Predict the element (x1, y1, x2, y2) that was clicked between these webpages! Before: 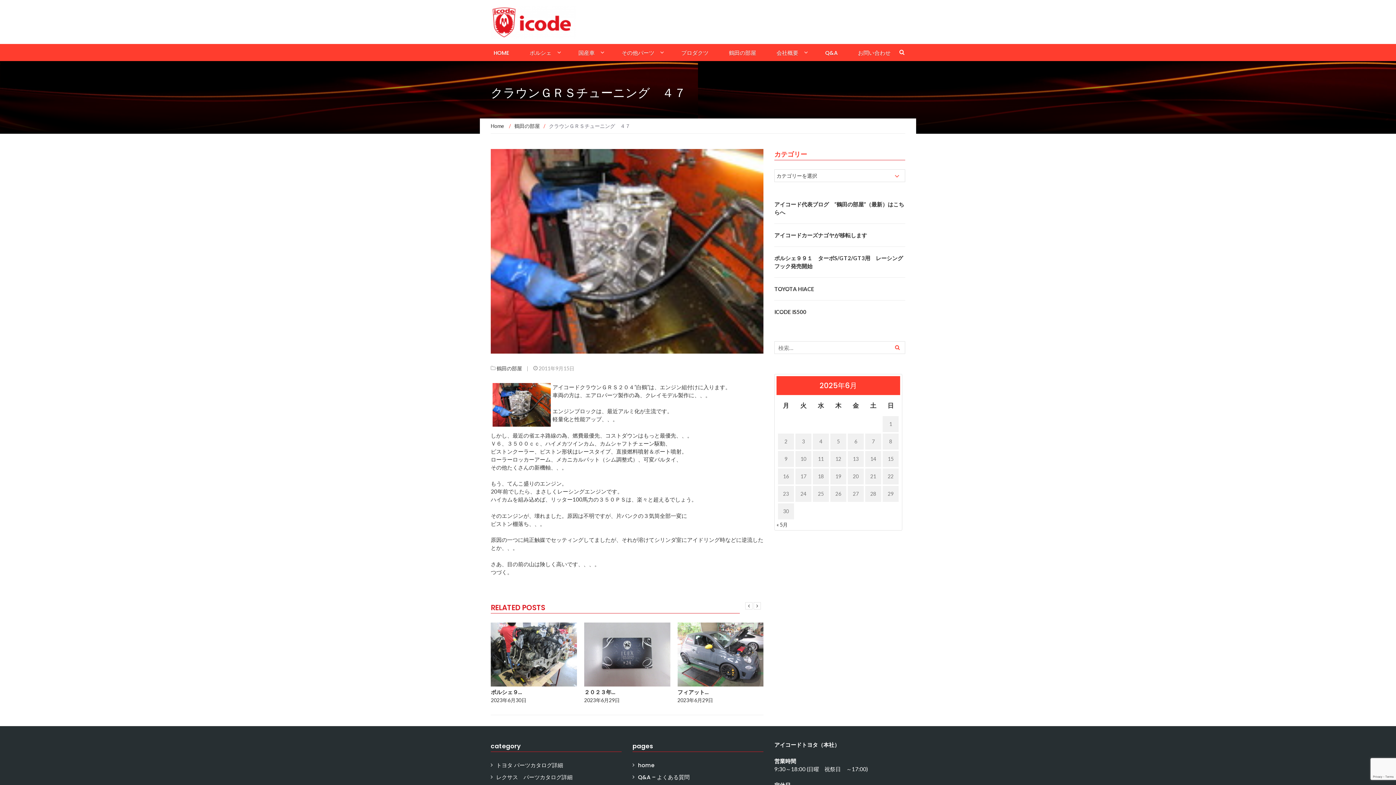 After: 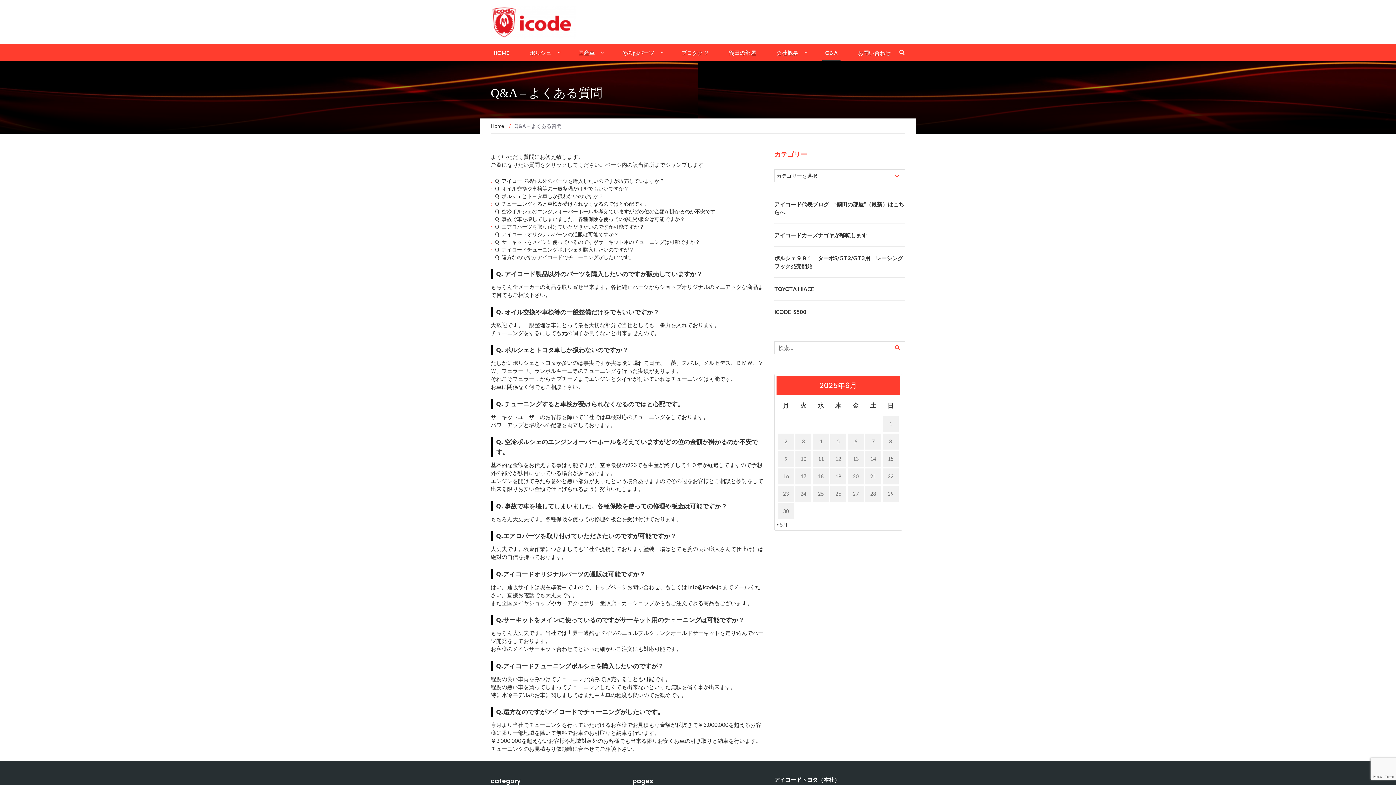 Action: bbox: (822, 44, 840, 61) label: Q&A